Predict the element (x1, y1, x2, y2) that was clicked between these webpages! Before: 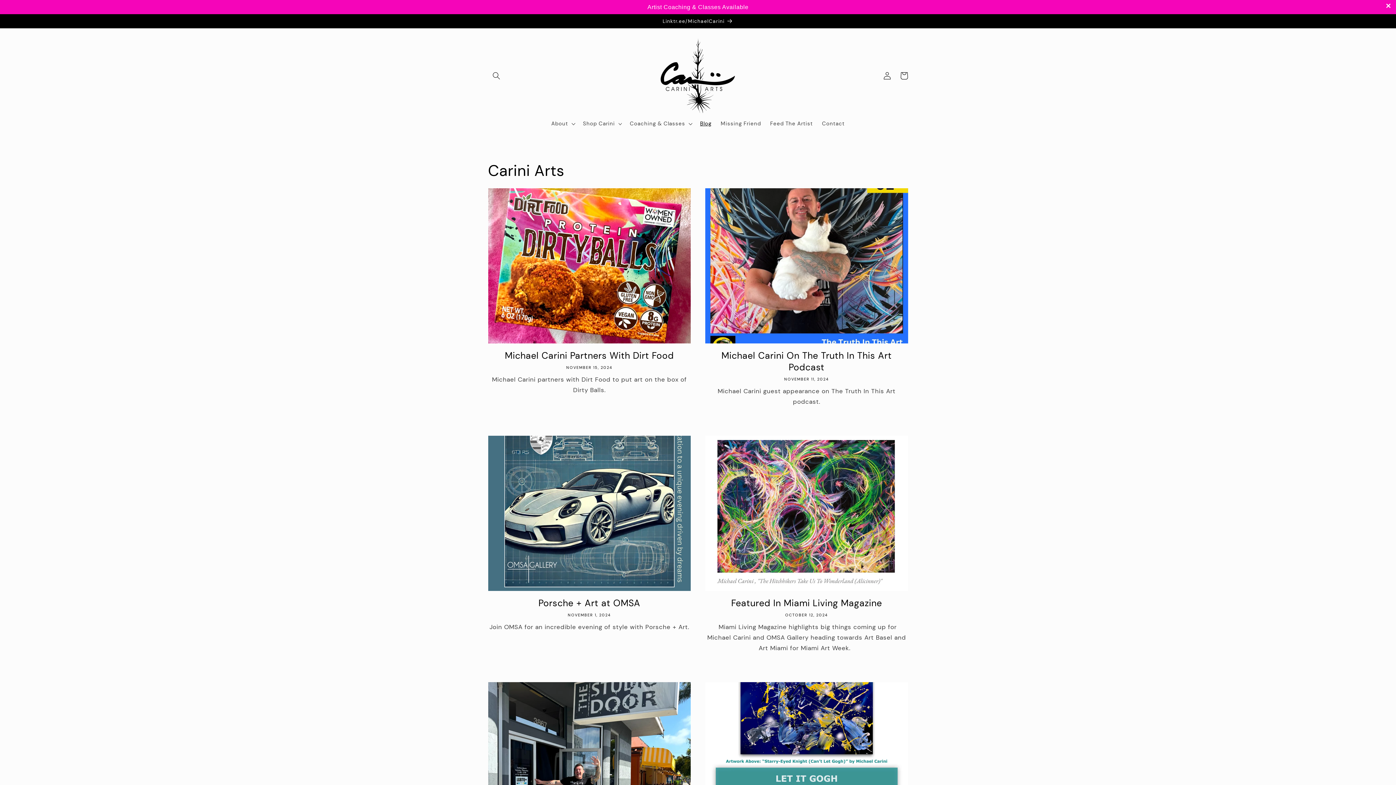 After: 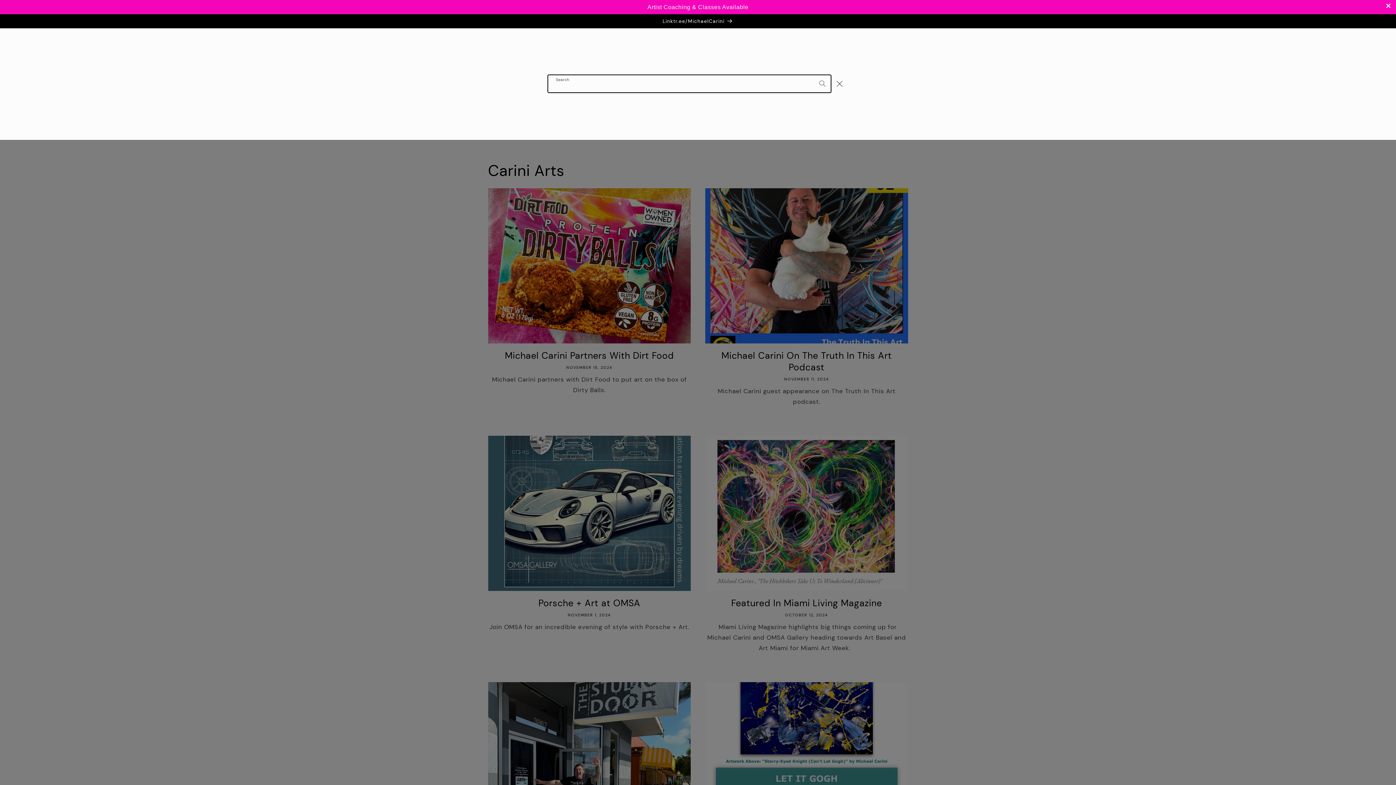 Action: label: Search bbox: (488, 67, 504, 84)